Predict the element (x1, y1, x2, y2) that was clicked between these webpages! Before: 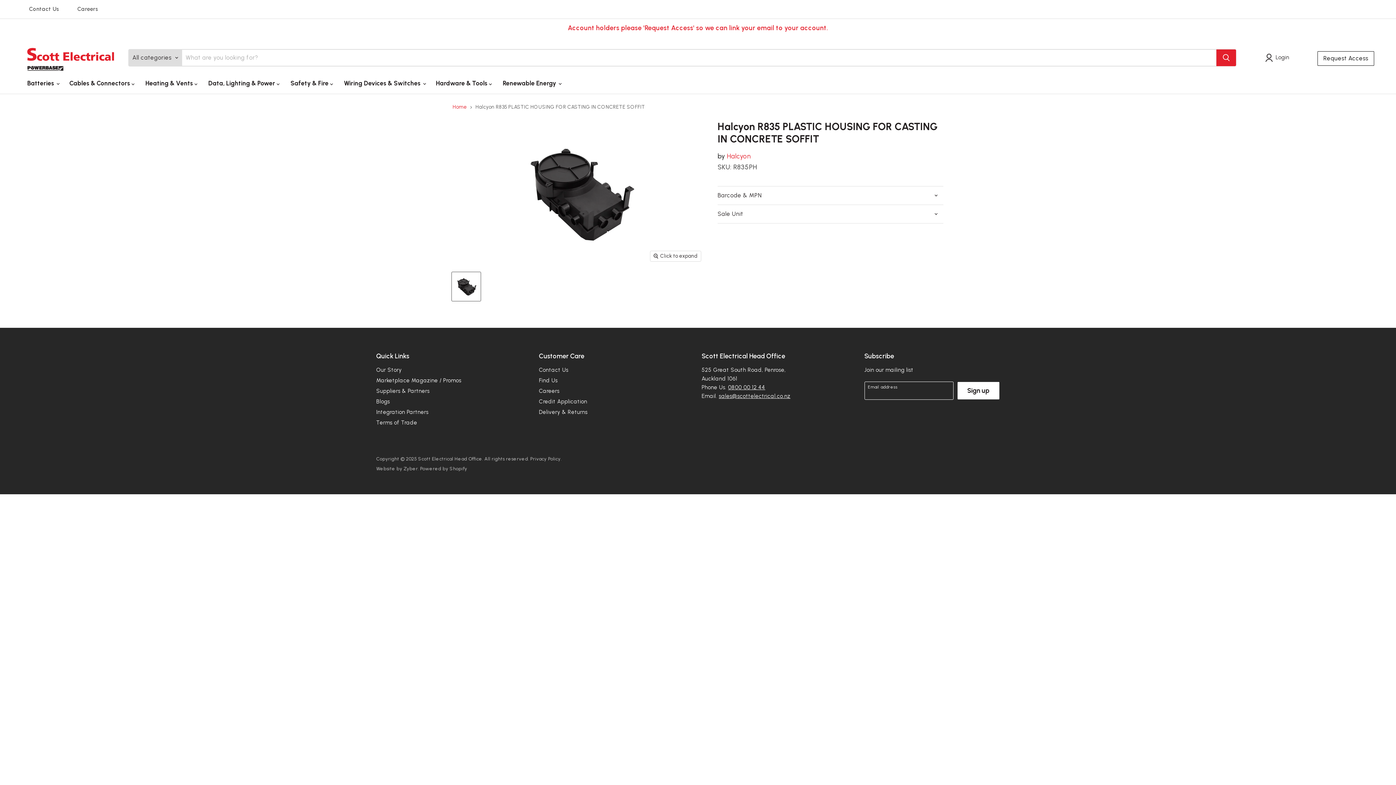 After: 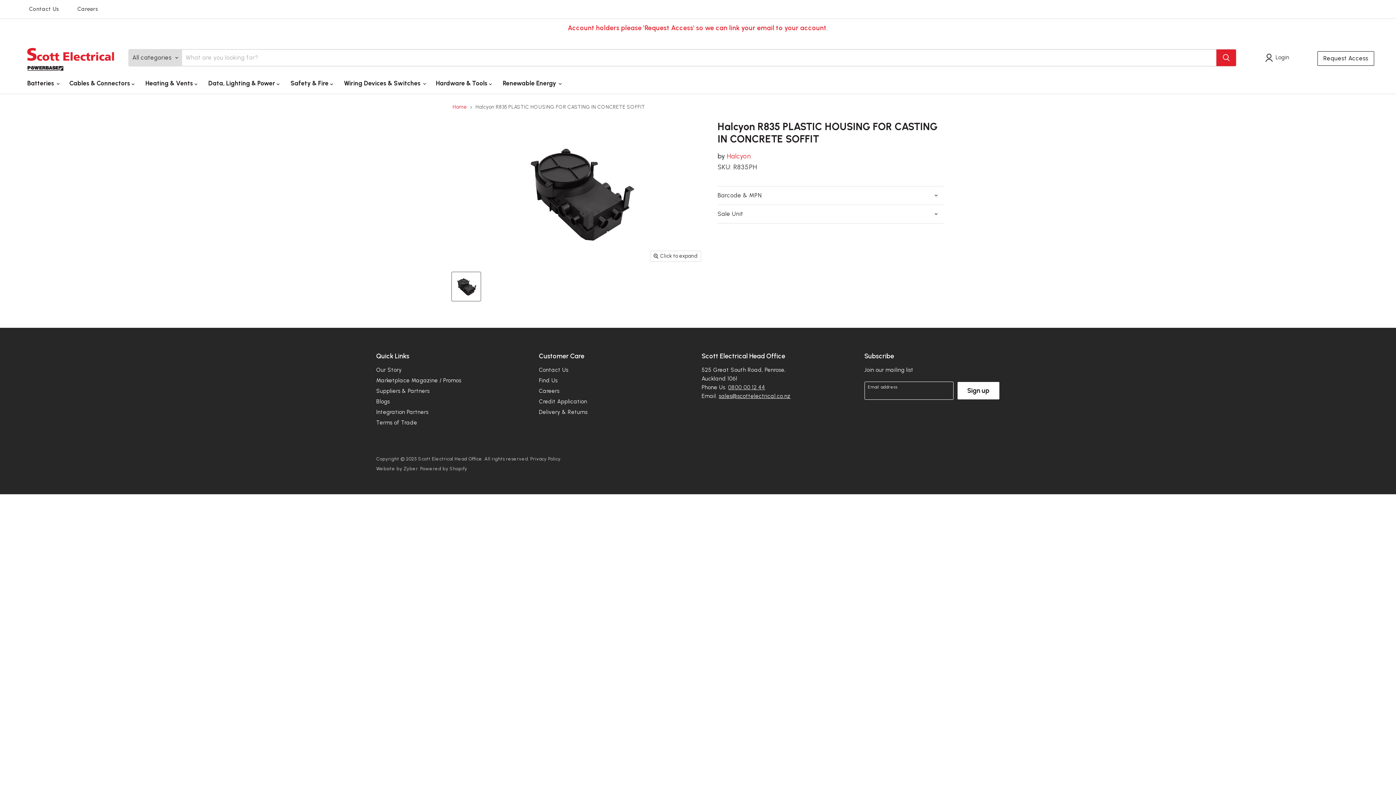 Action: bbox: (728, 384, 765, 390) label: 0800 00 12 44